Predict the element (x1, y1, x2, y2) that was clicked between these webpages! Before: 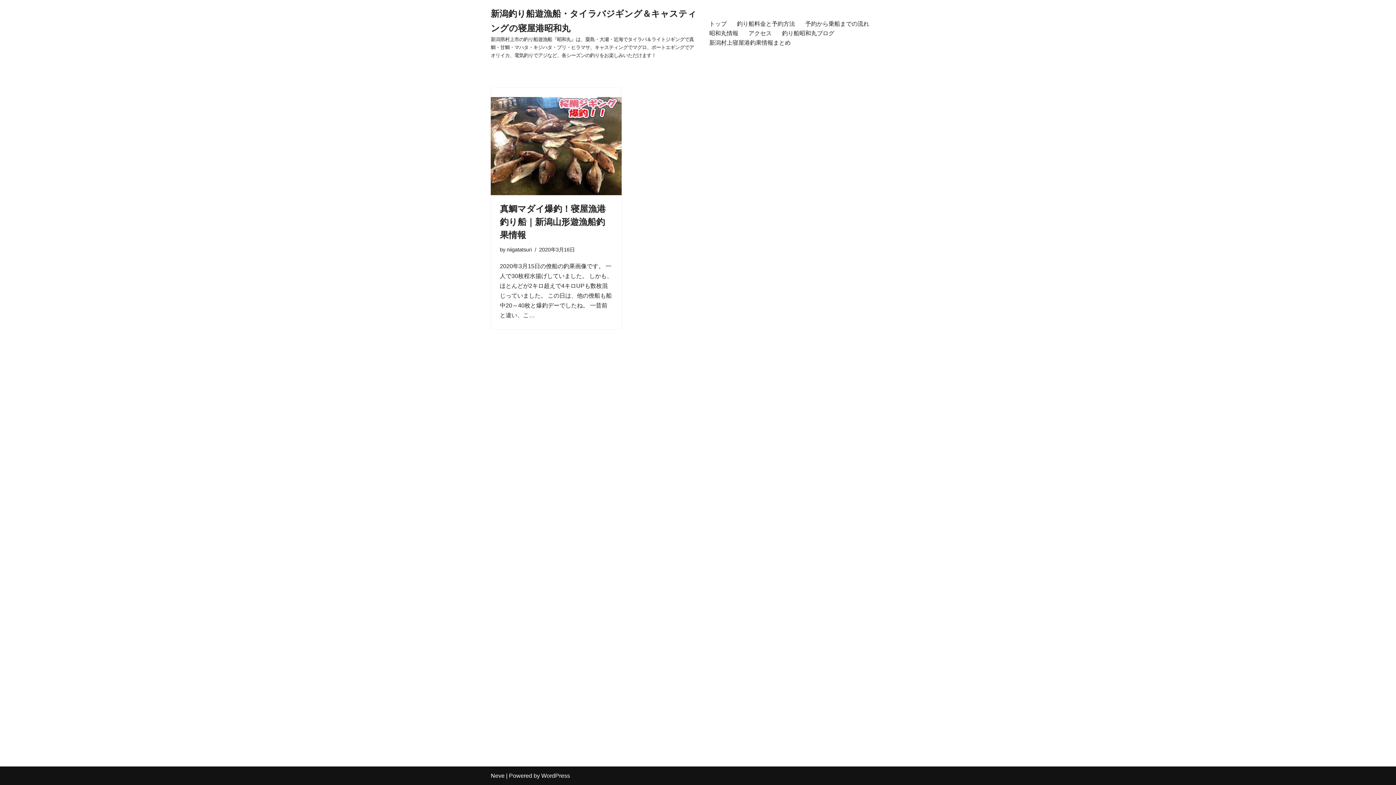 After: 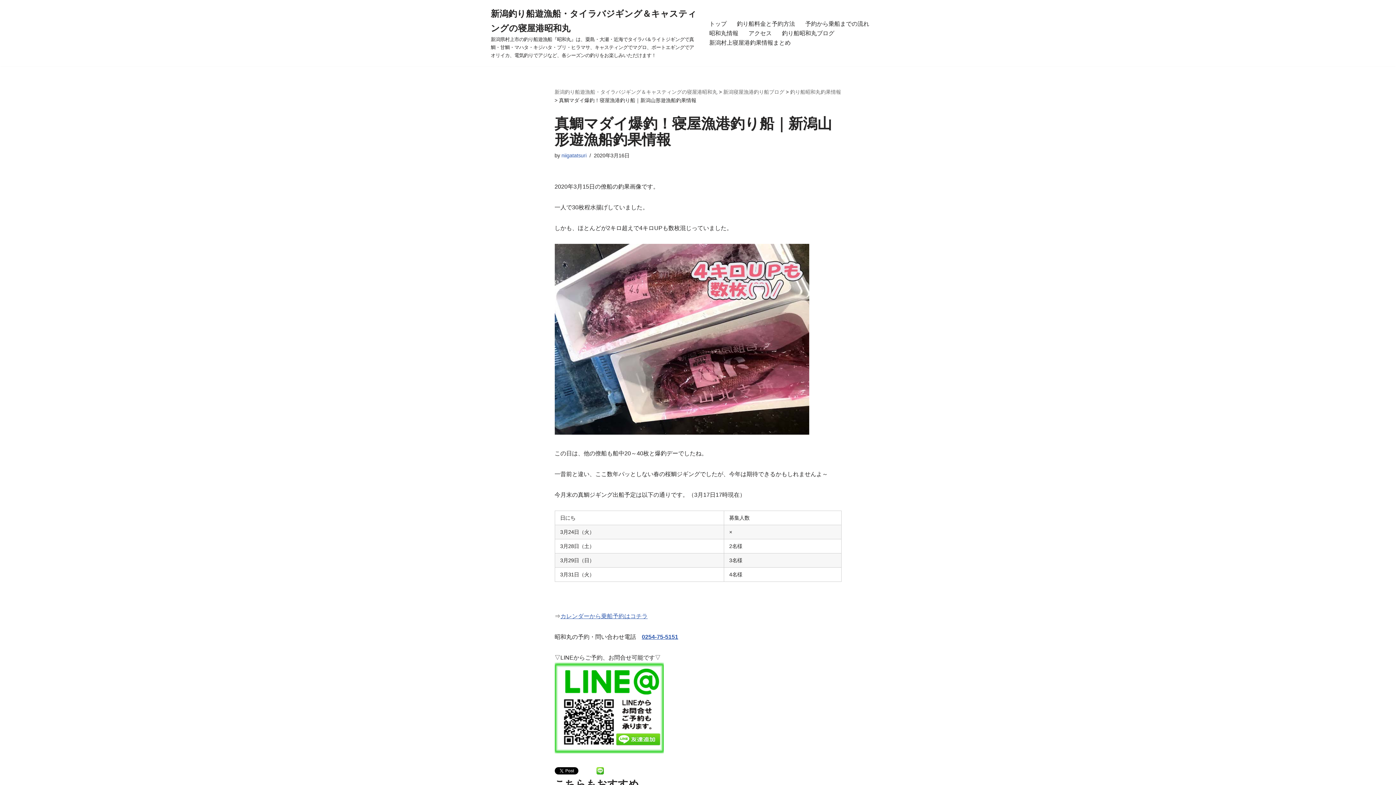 Action: label: 真鯛マダイ爆釣！寝屋漁港釣り船｜新潟山形遊漁船釣果情報 bbox: (500, 204, 605, 240)